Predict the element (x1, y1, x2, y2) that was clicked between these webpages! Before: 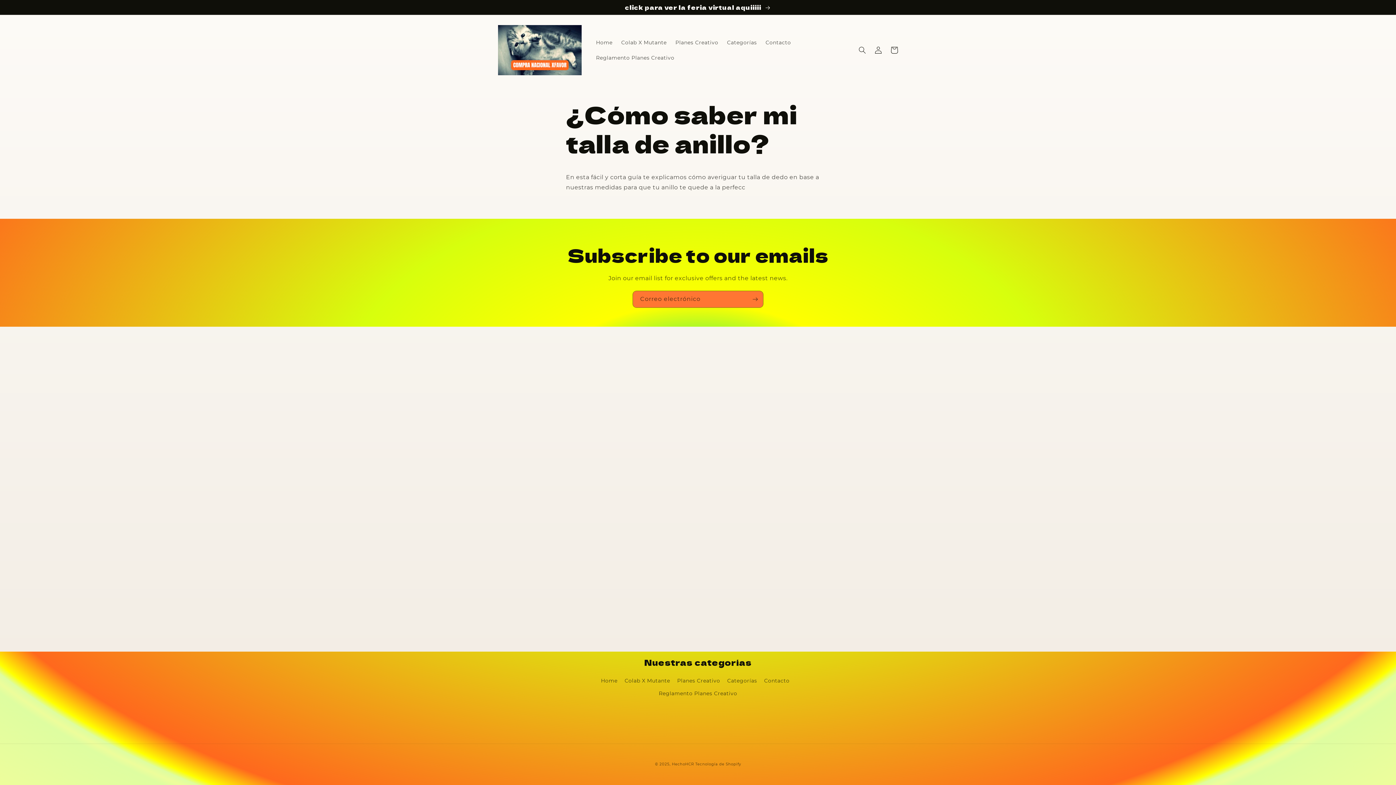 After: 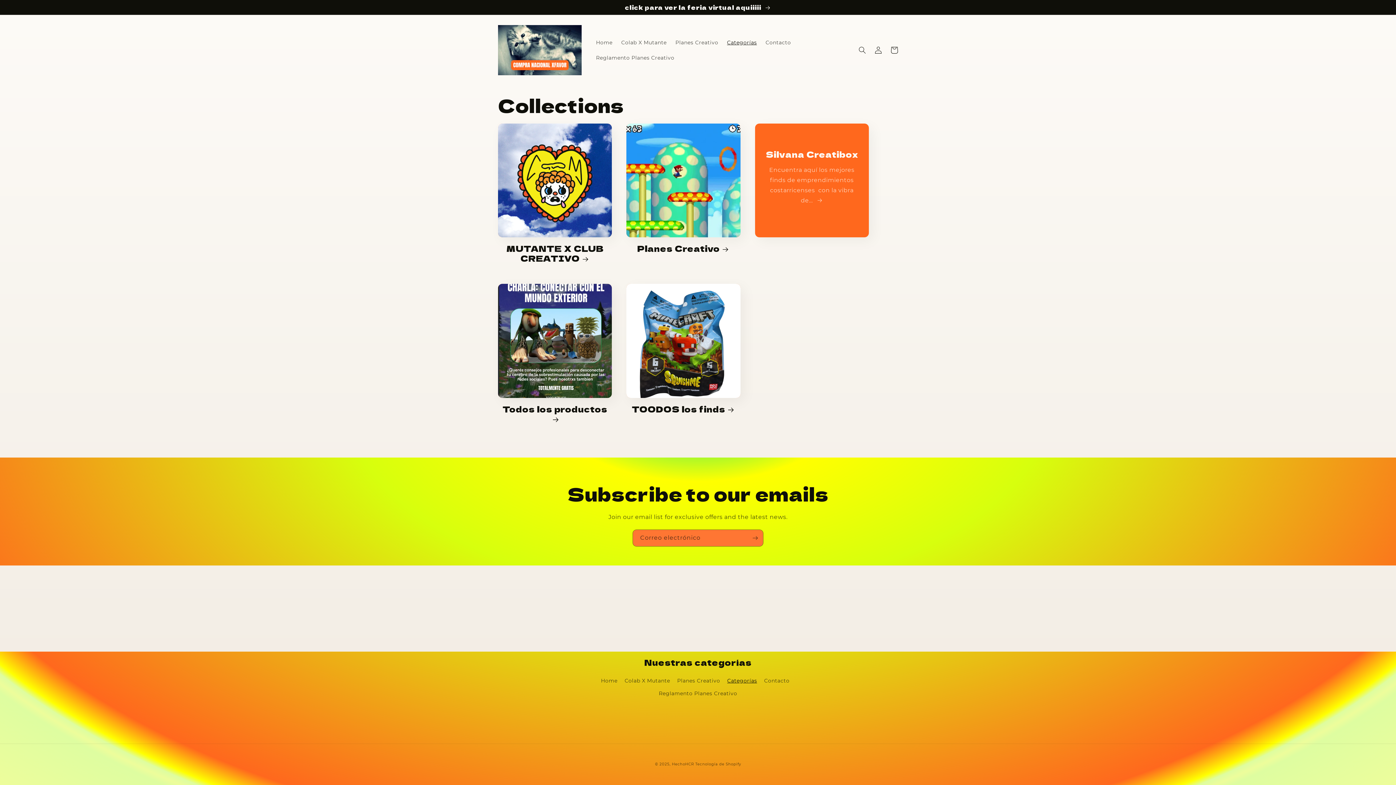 Action: bbox: (722, 34, 761, 50) label: Categorías